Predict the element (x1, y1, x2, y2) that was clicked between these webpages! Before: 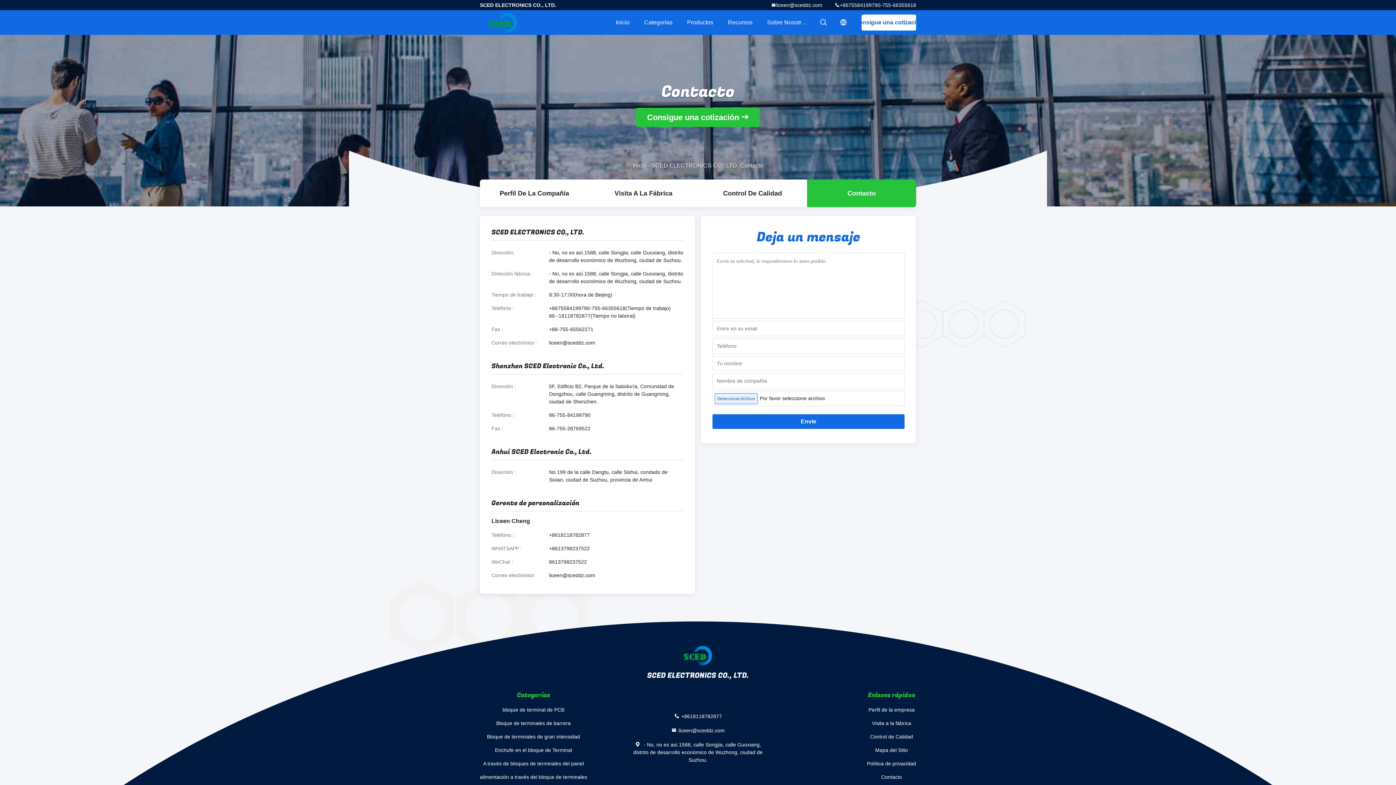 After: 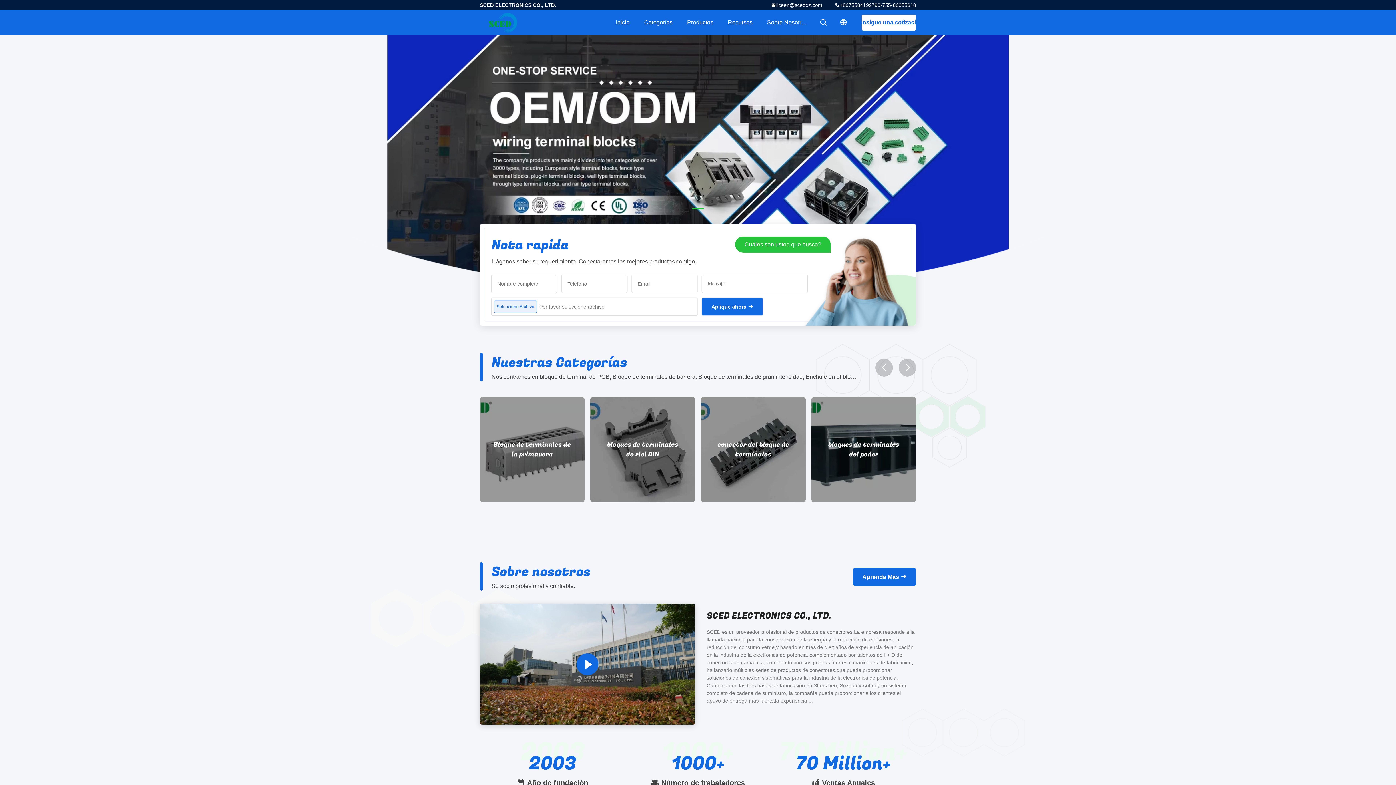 Action: bbox: (608, 10, 637, 34) label: Inicio